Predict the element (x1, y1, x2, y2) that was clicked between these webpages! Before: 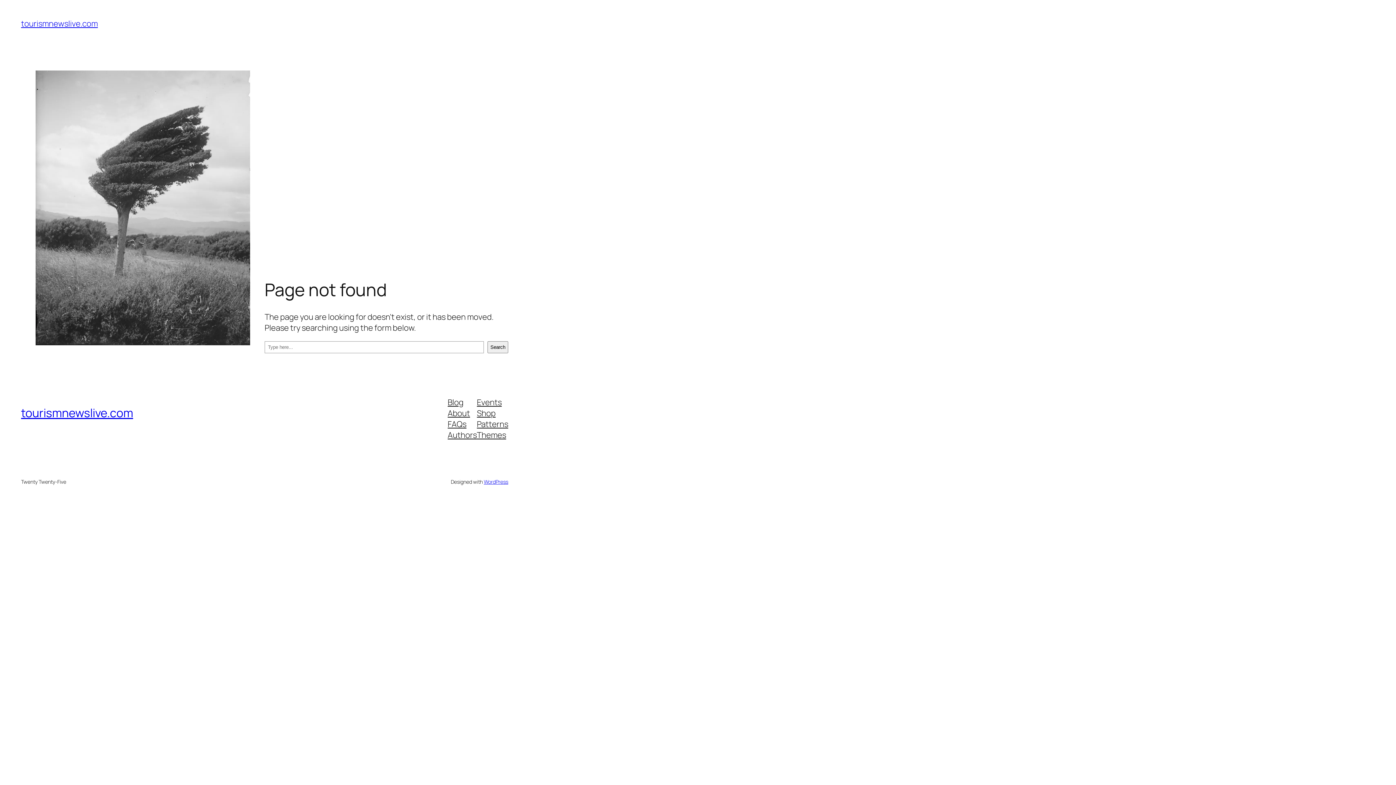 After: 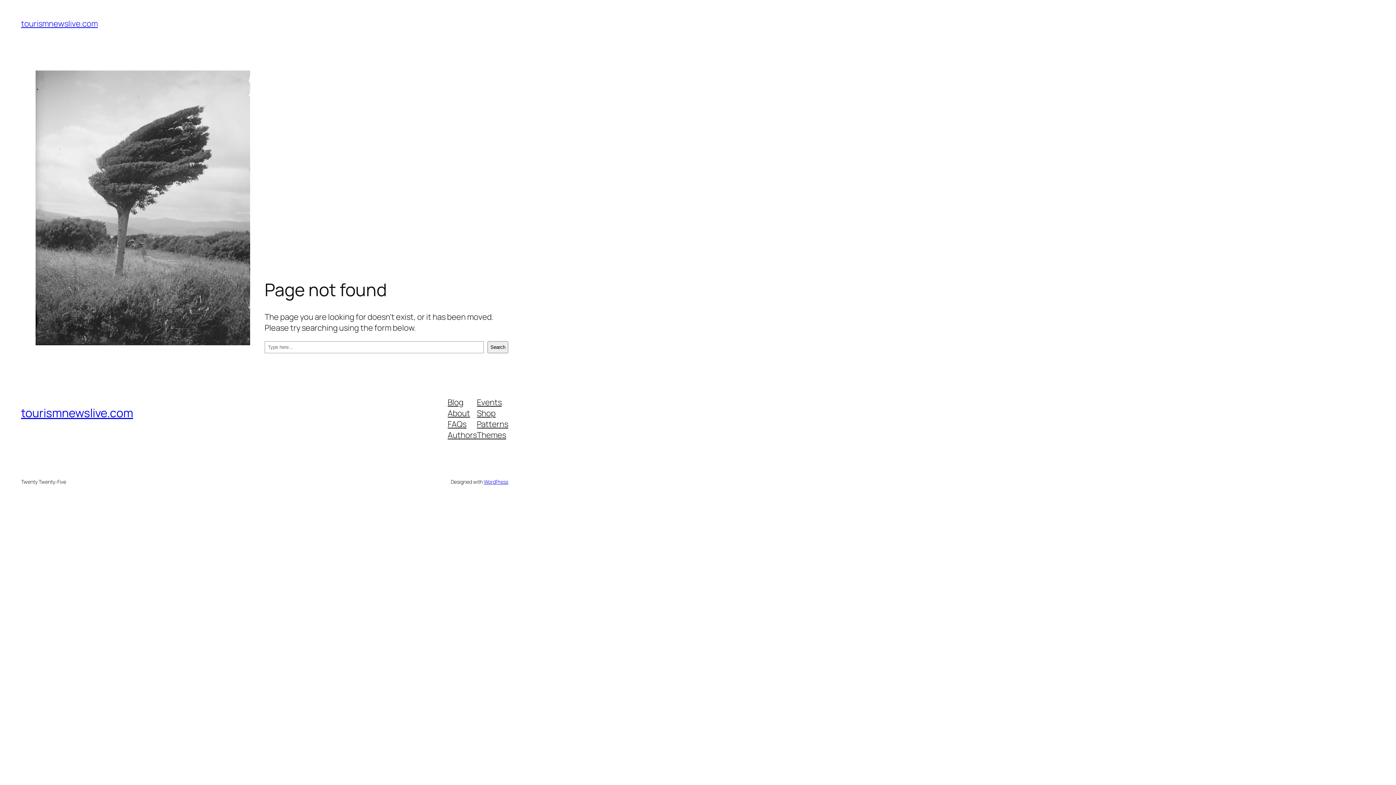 Action: bbox: (477, 407, 495, 418) label: Shop